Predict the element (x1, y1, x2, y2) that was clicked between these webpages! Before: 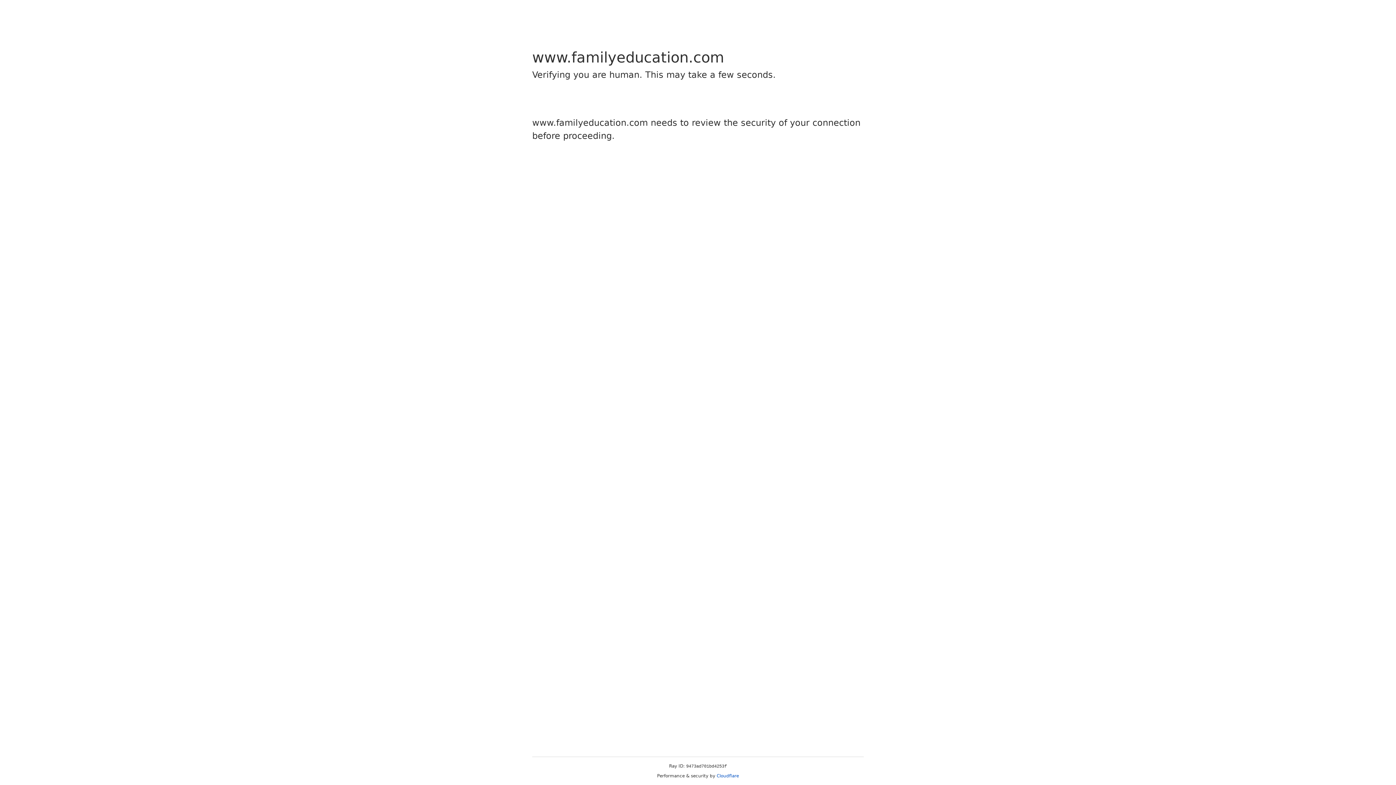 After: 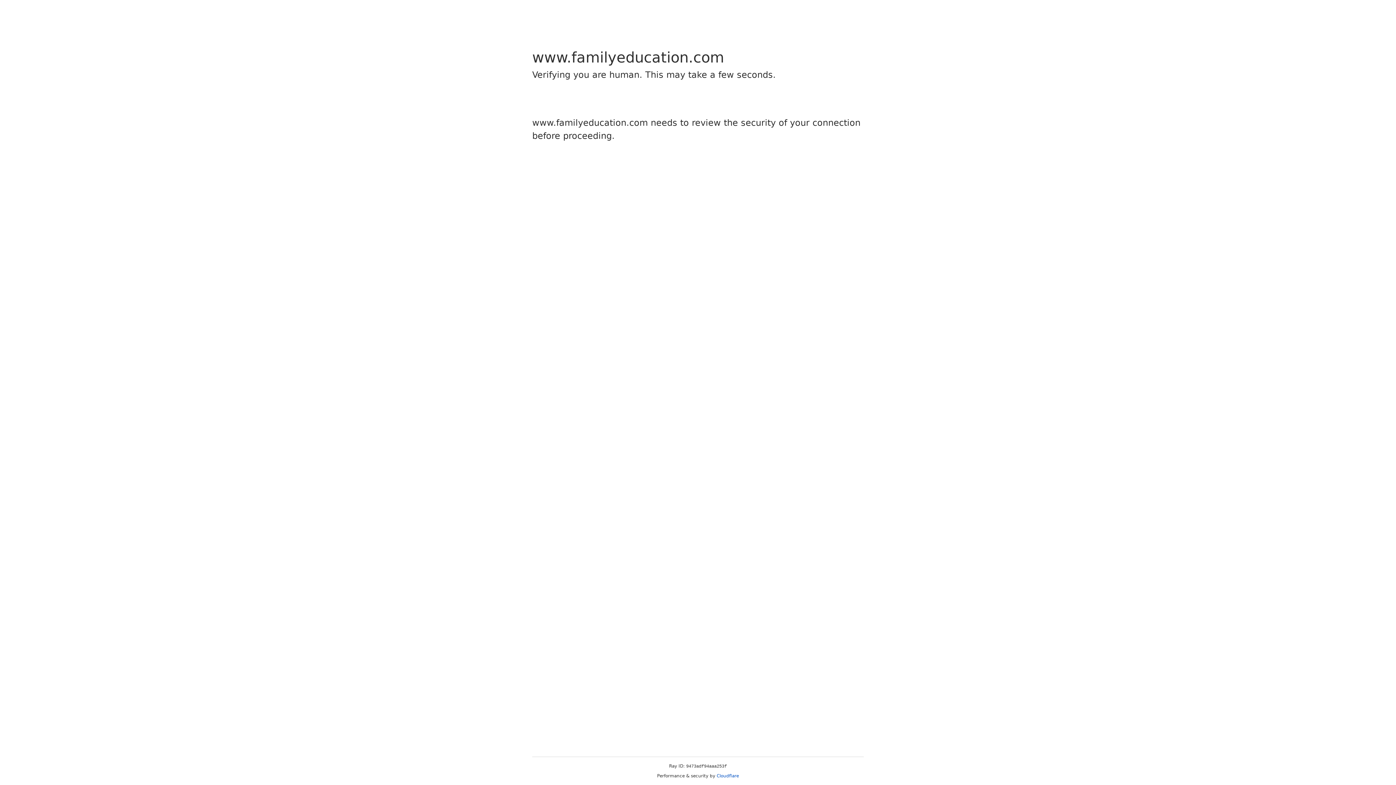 Action: bbox: (716, 773, 739, 778) label: Cloudflare